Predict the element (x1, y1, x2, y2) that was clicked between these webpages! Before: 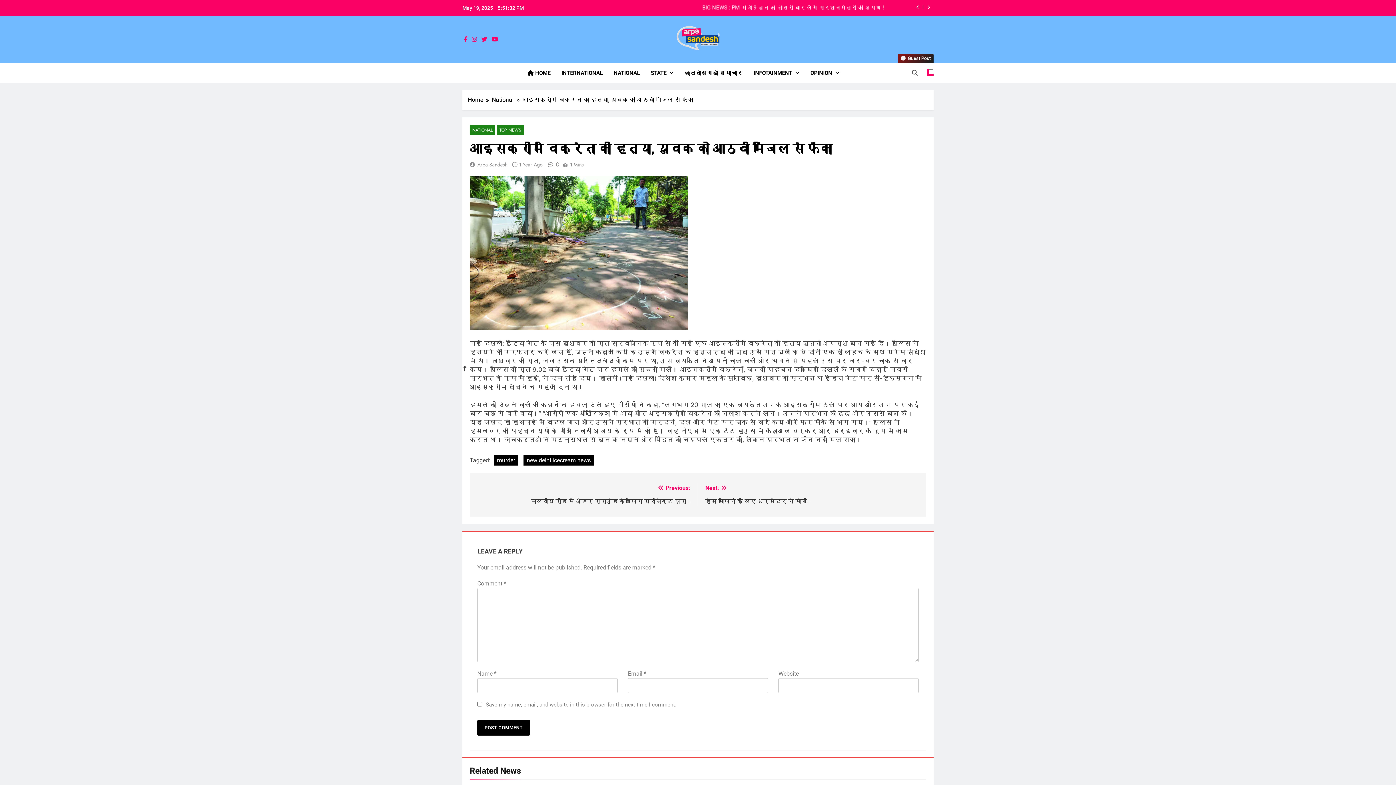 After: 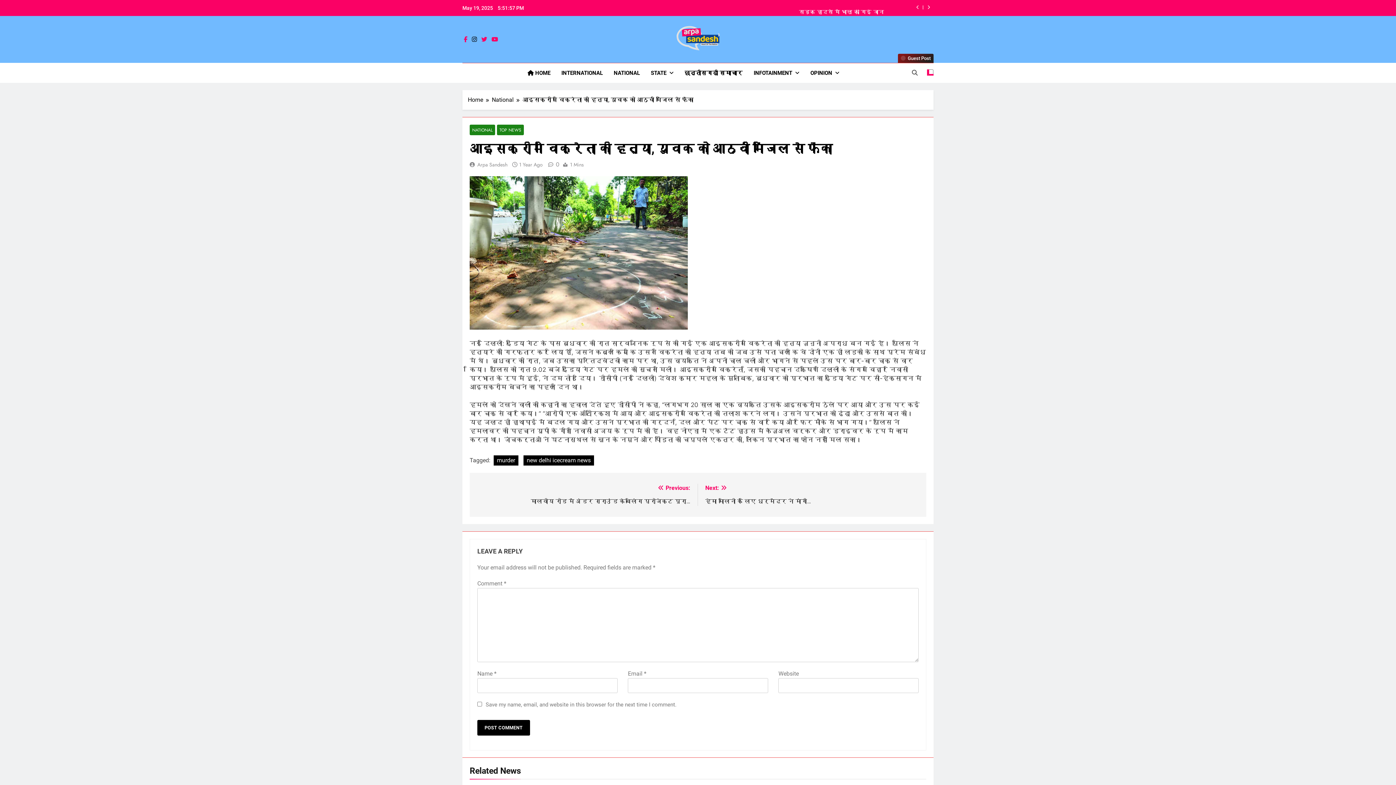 Action: bbox: (470, 35, 478, 42)